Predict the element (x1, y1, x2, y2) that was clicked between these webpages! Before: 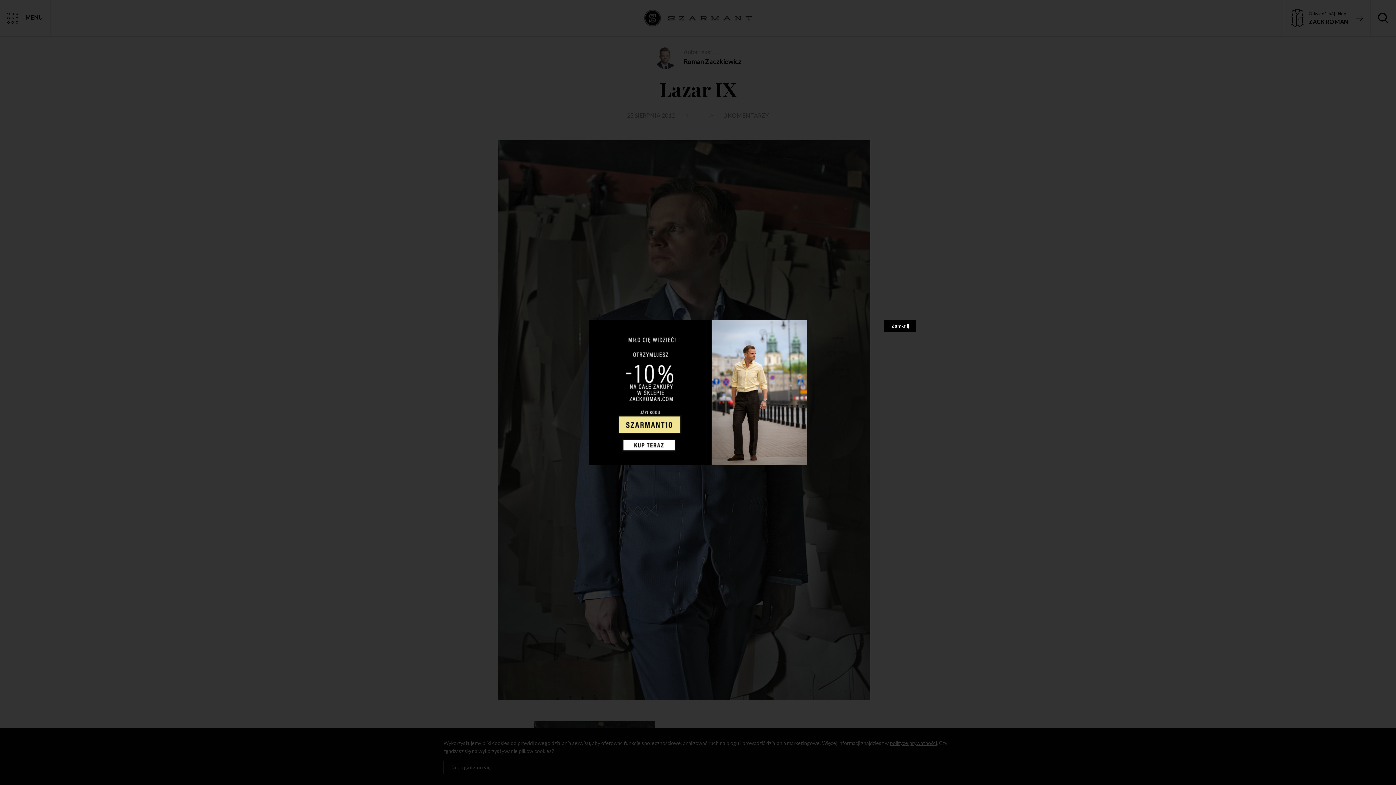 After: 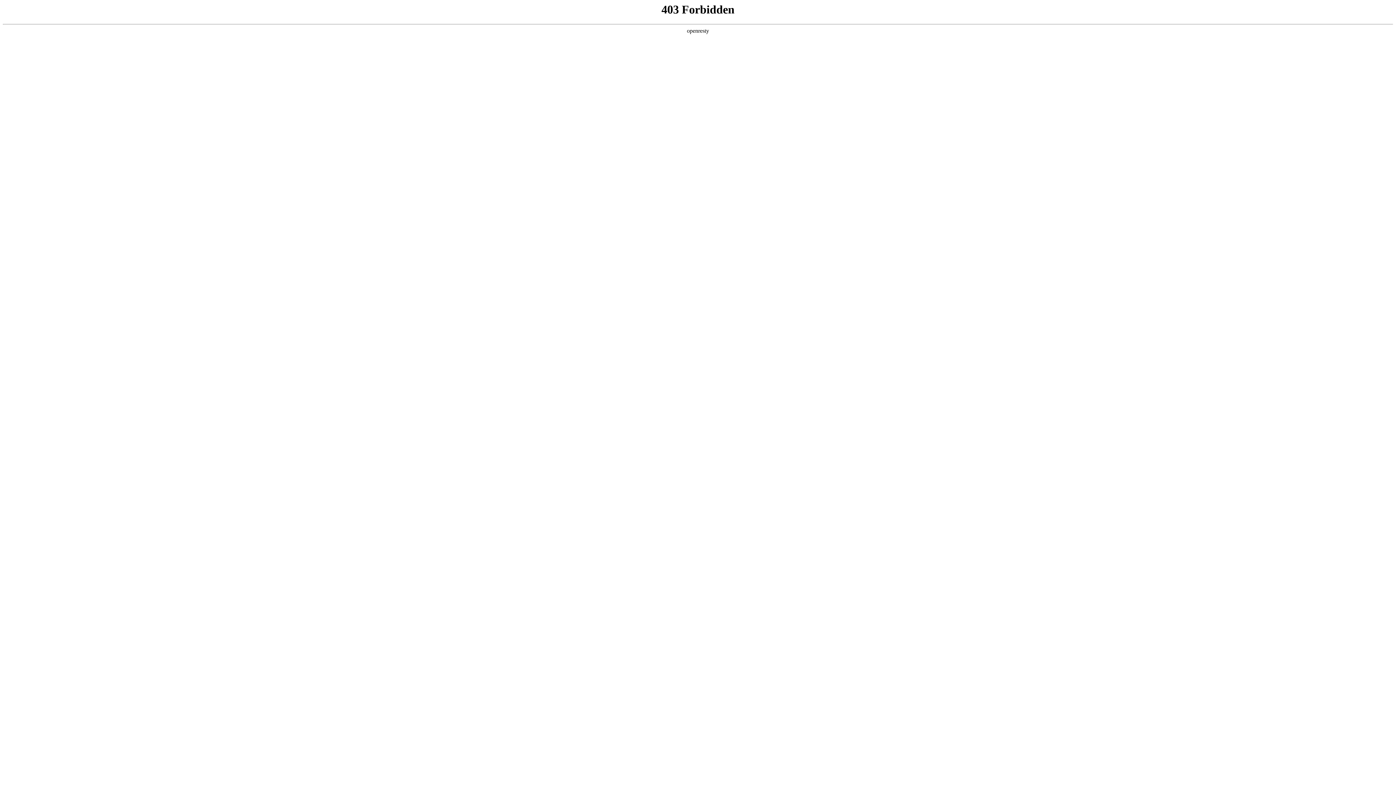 Action: bbox: (480, 320, 916, 465)